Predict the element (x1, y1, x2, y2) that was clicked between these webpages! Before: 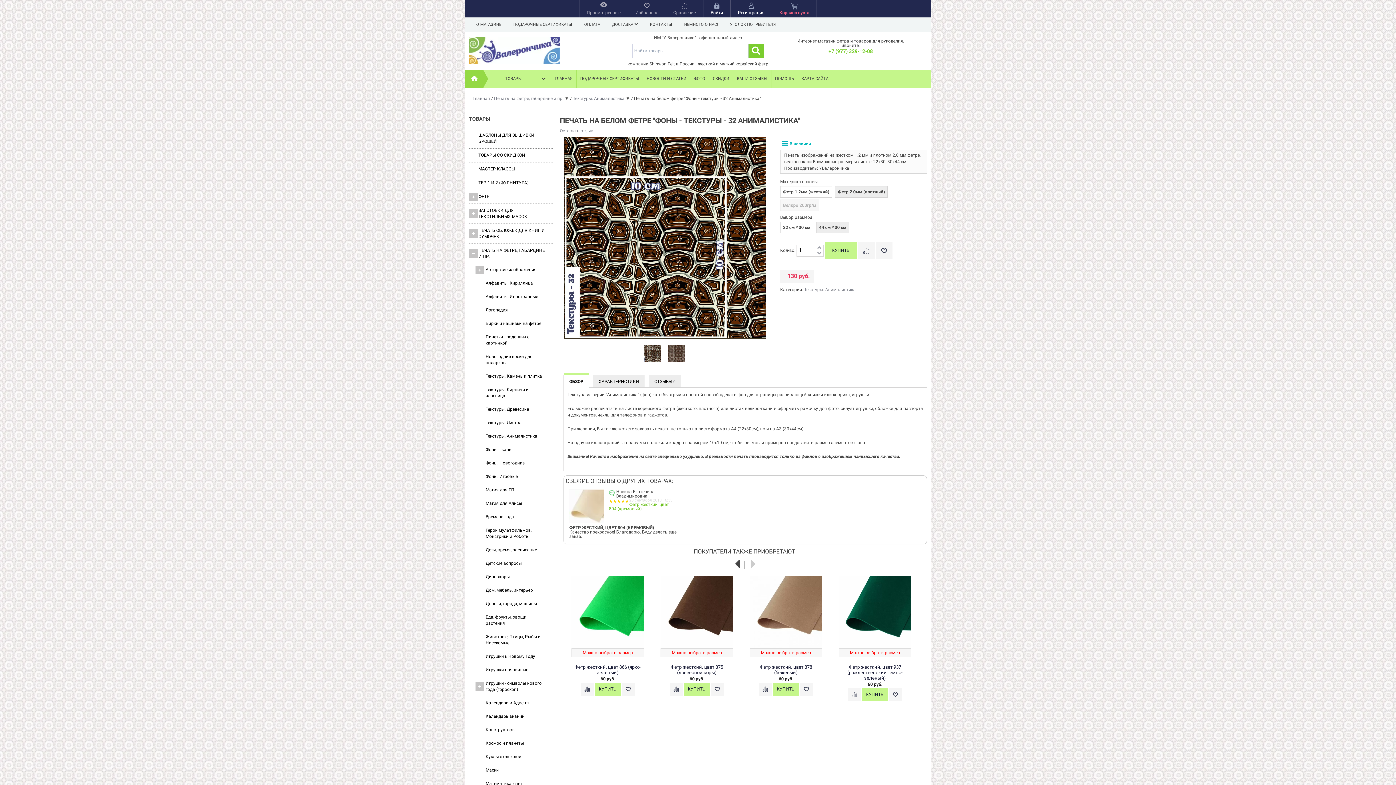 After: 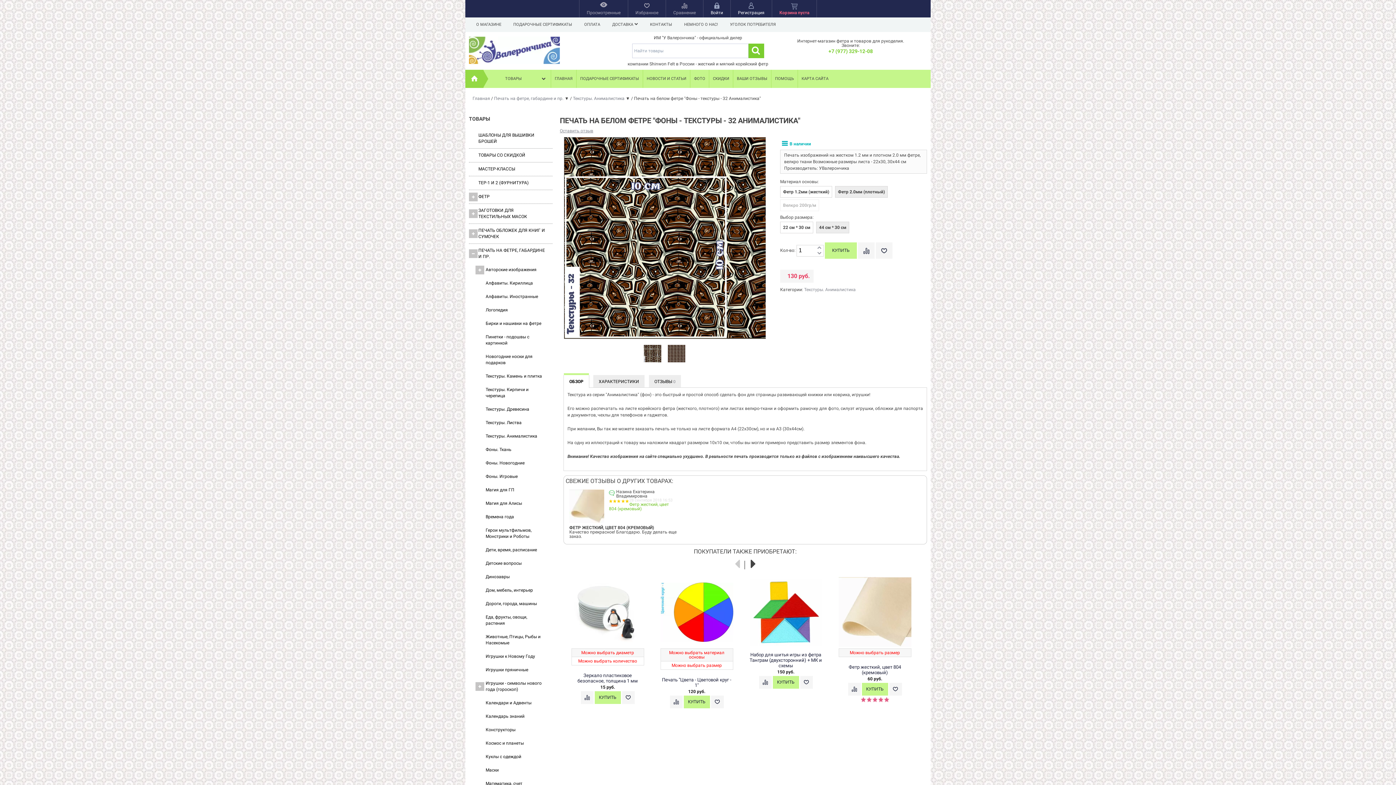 Action: bbox: (780, 199, 819, 211) label: Велкро 200гр/м